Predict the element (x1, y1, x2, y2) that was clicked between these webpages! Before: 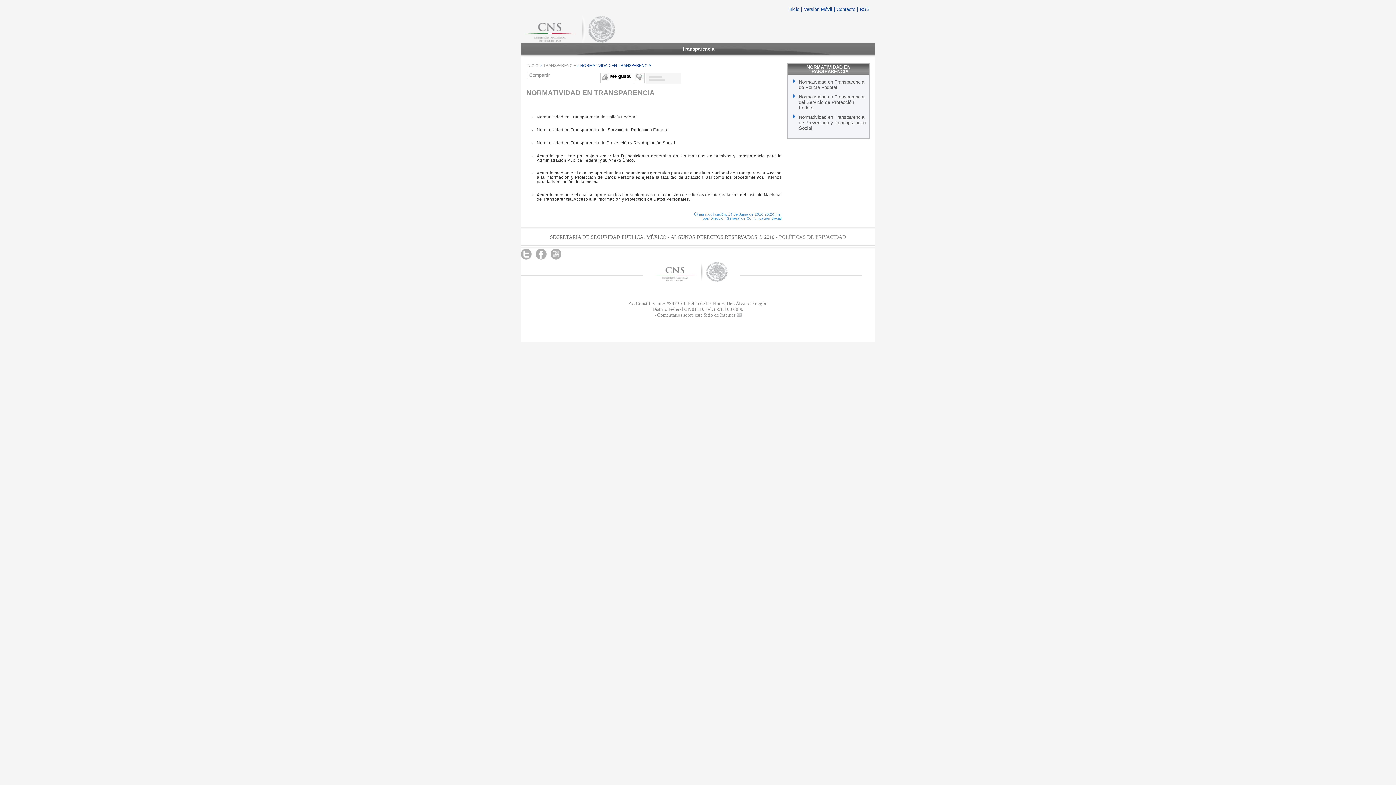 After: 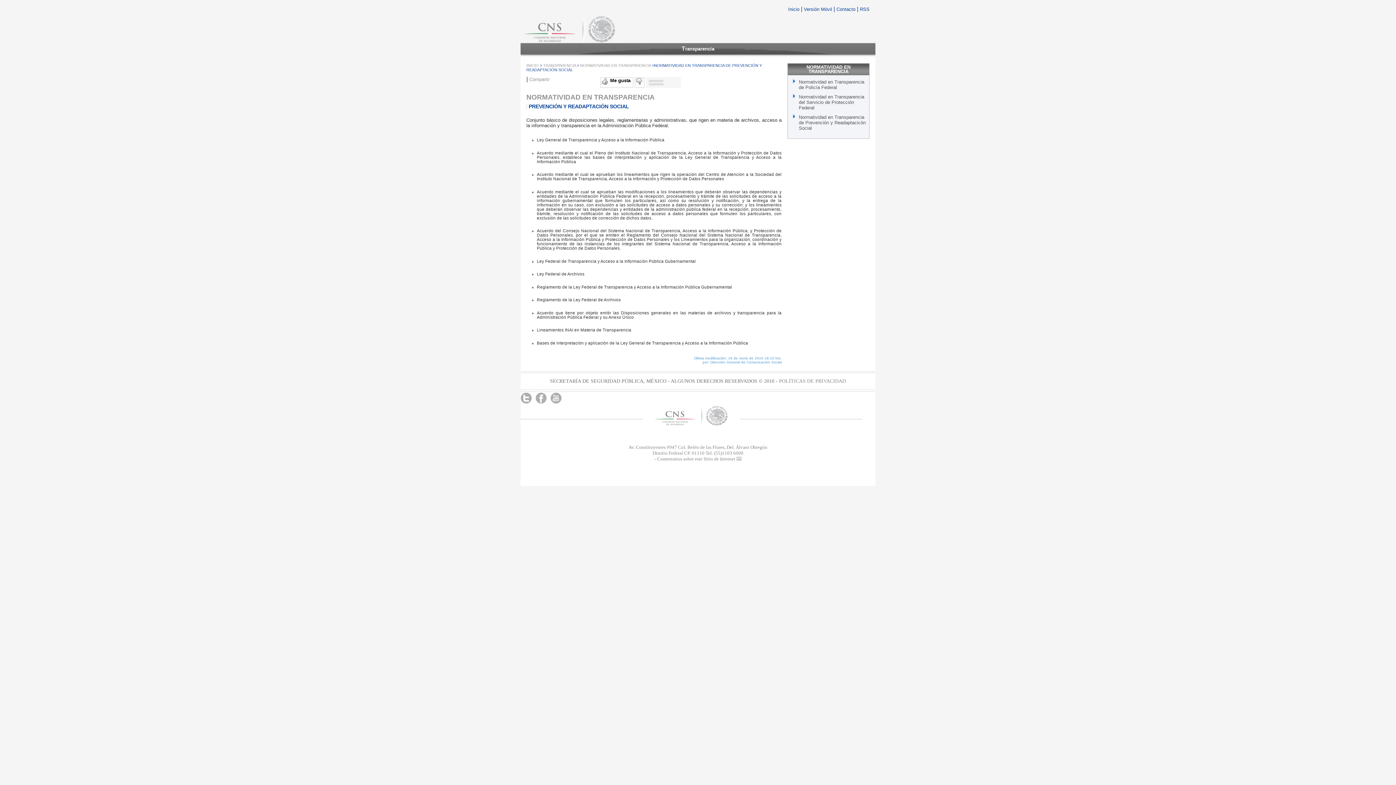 Action: bbox: (799, 114, 865, 130) label: Normatividad en Transparencia de Prevención y Readaptacicón Social